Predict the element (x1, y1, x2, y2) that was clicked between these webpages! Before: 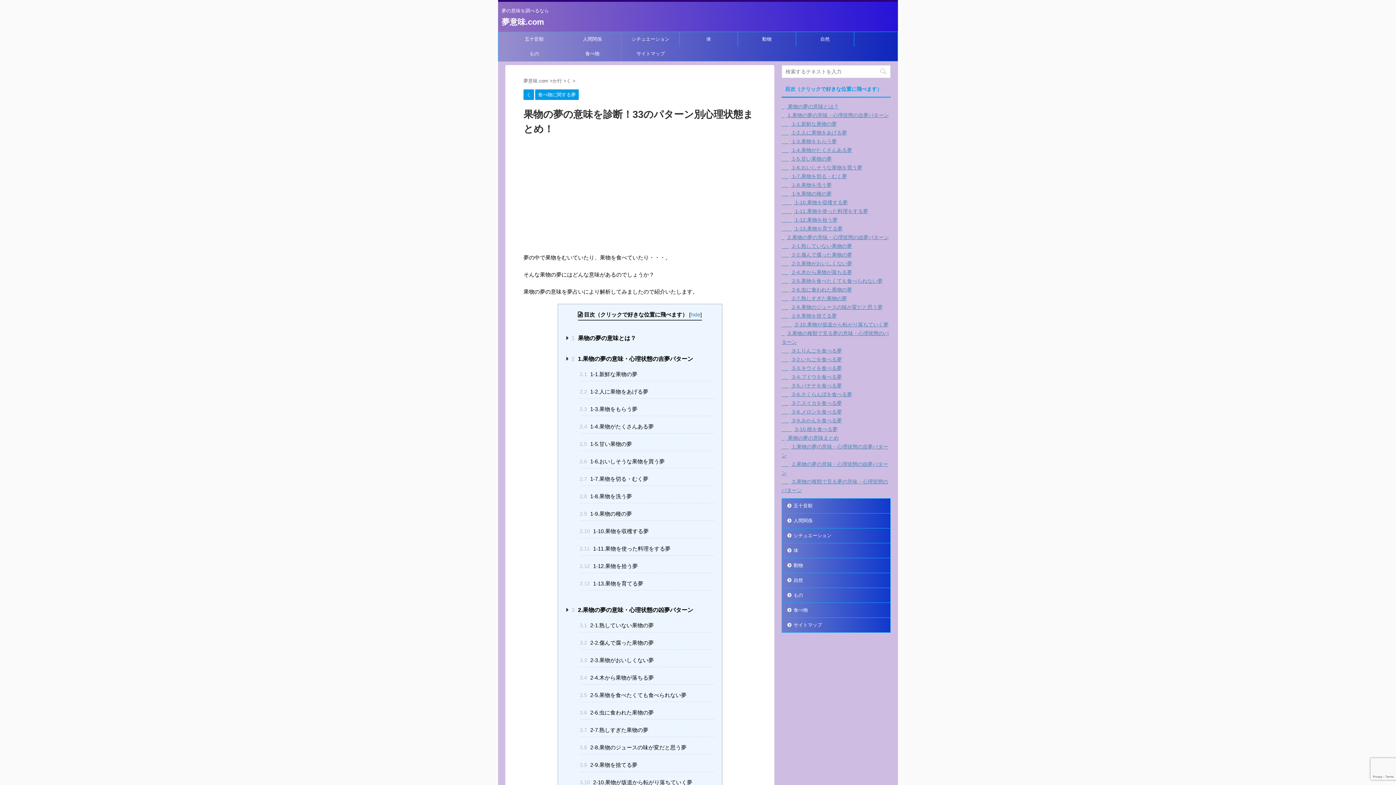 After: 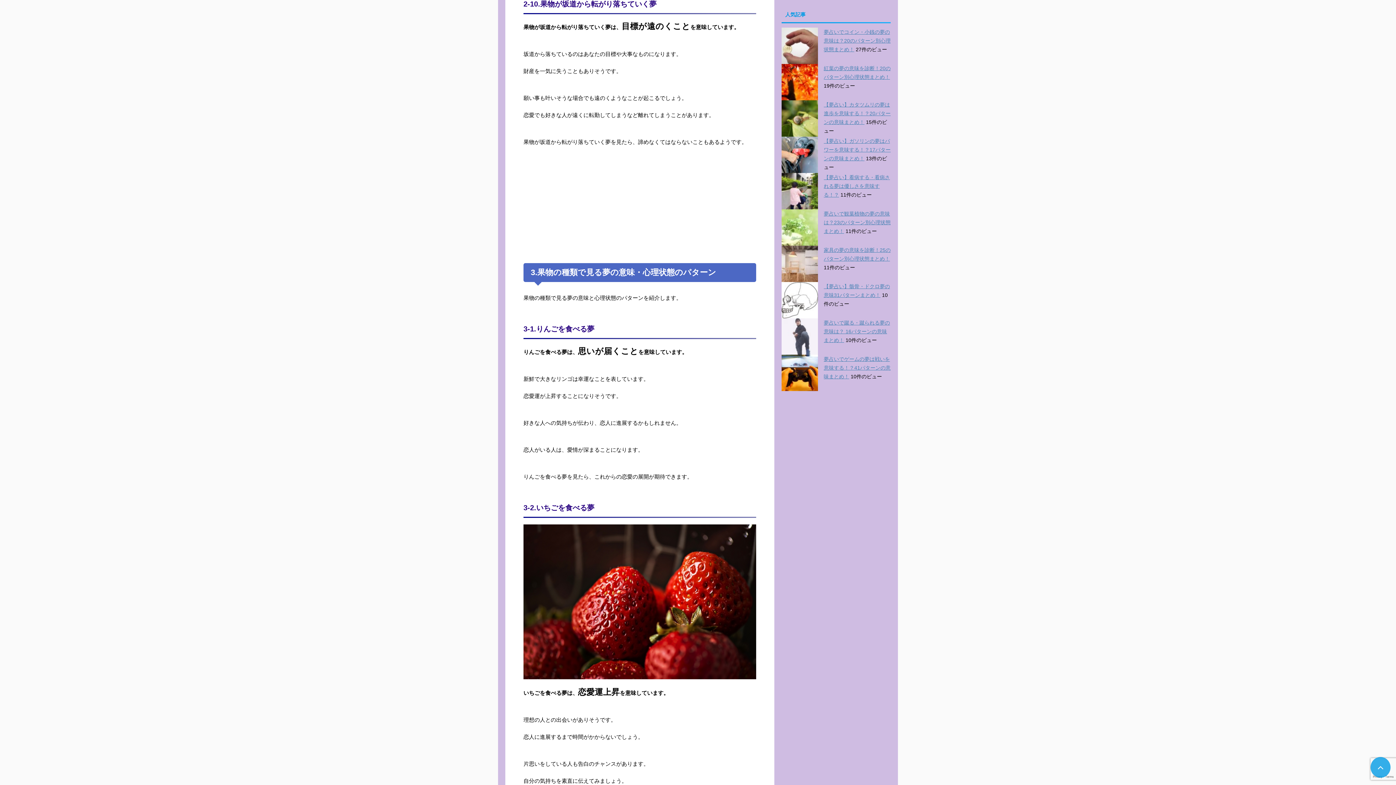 Action: label: 3.10 2-10.果物が坂道から転がり落ちていく夢 bbox: (781, 321, 888, 327)